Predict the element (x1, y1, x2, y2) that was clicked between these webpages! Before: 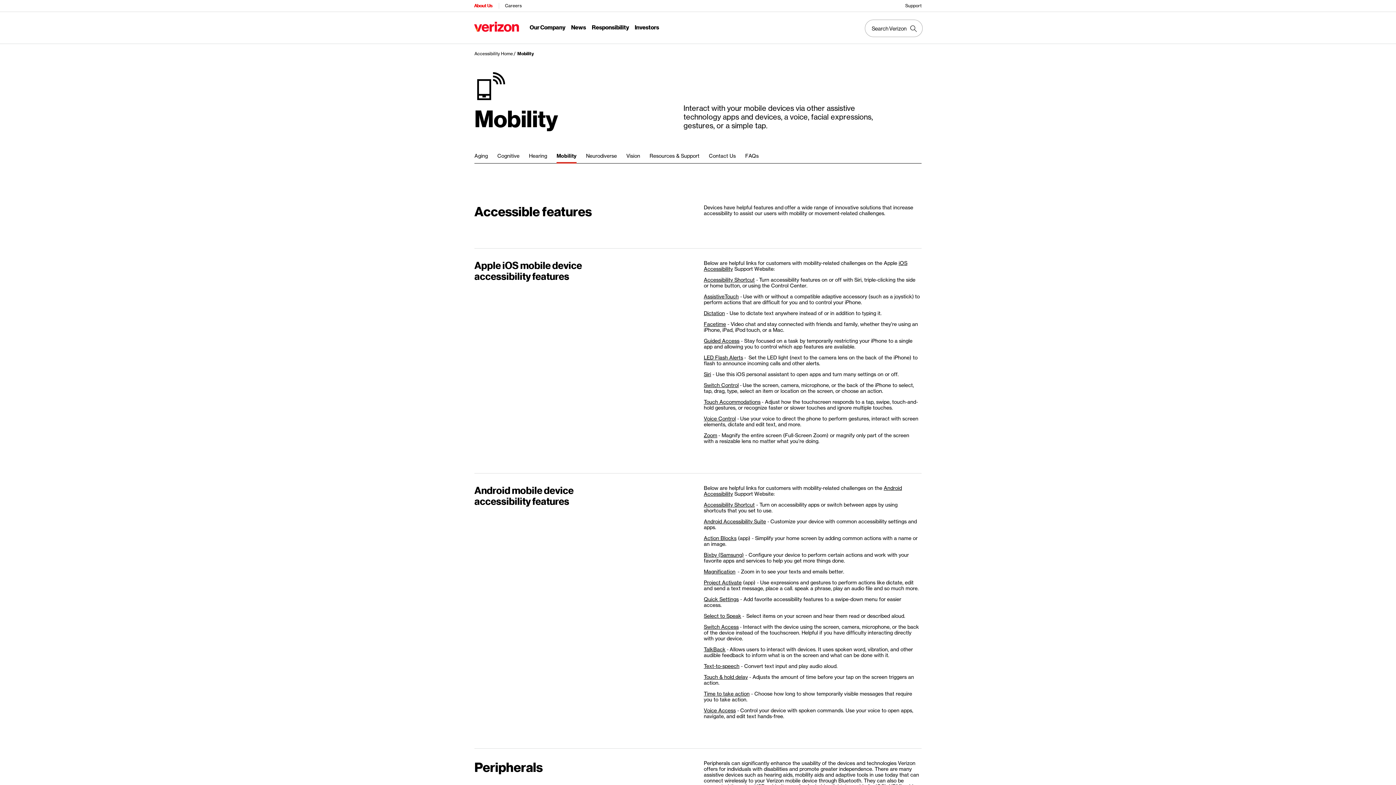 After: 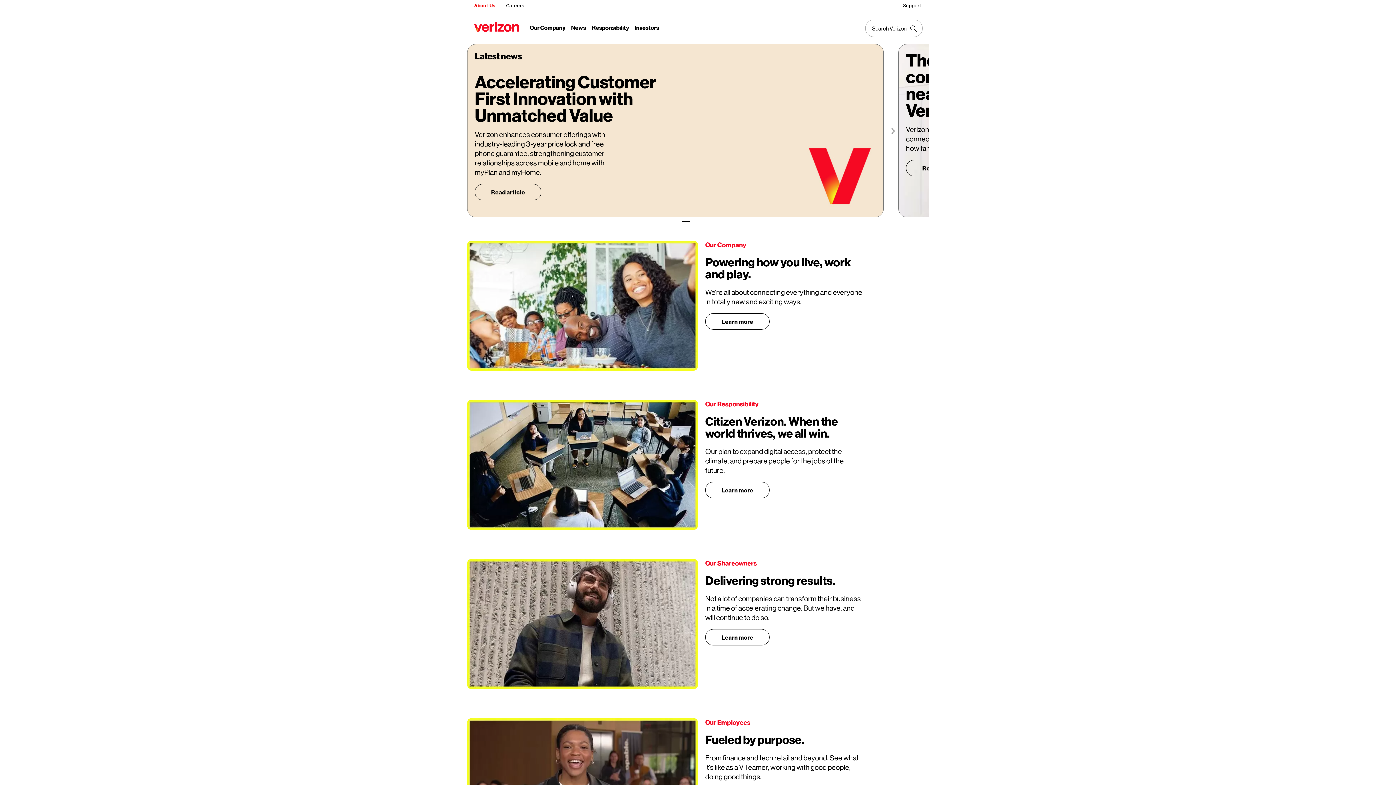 Action: label: Verizon About Us Services HomePage bbox: (474, 0, 493, 11)